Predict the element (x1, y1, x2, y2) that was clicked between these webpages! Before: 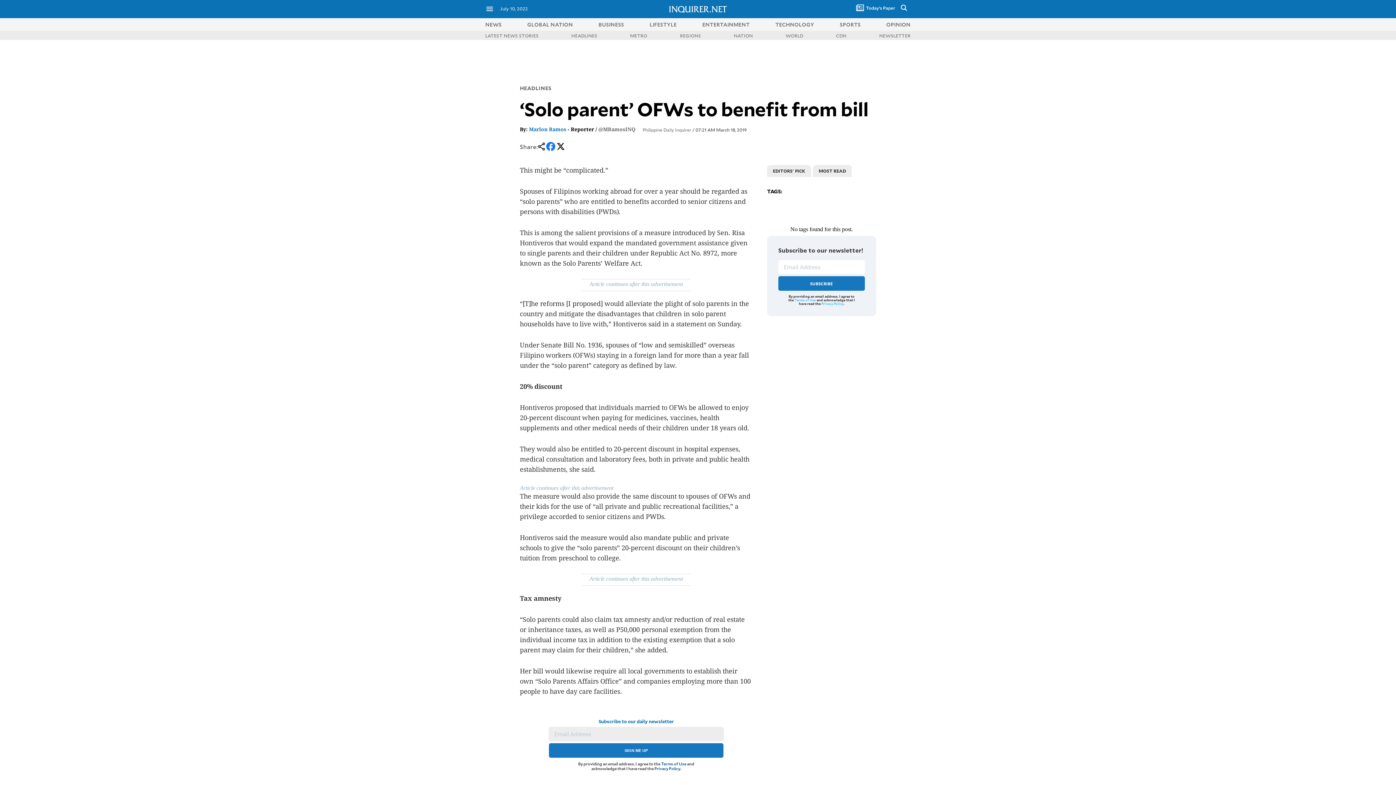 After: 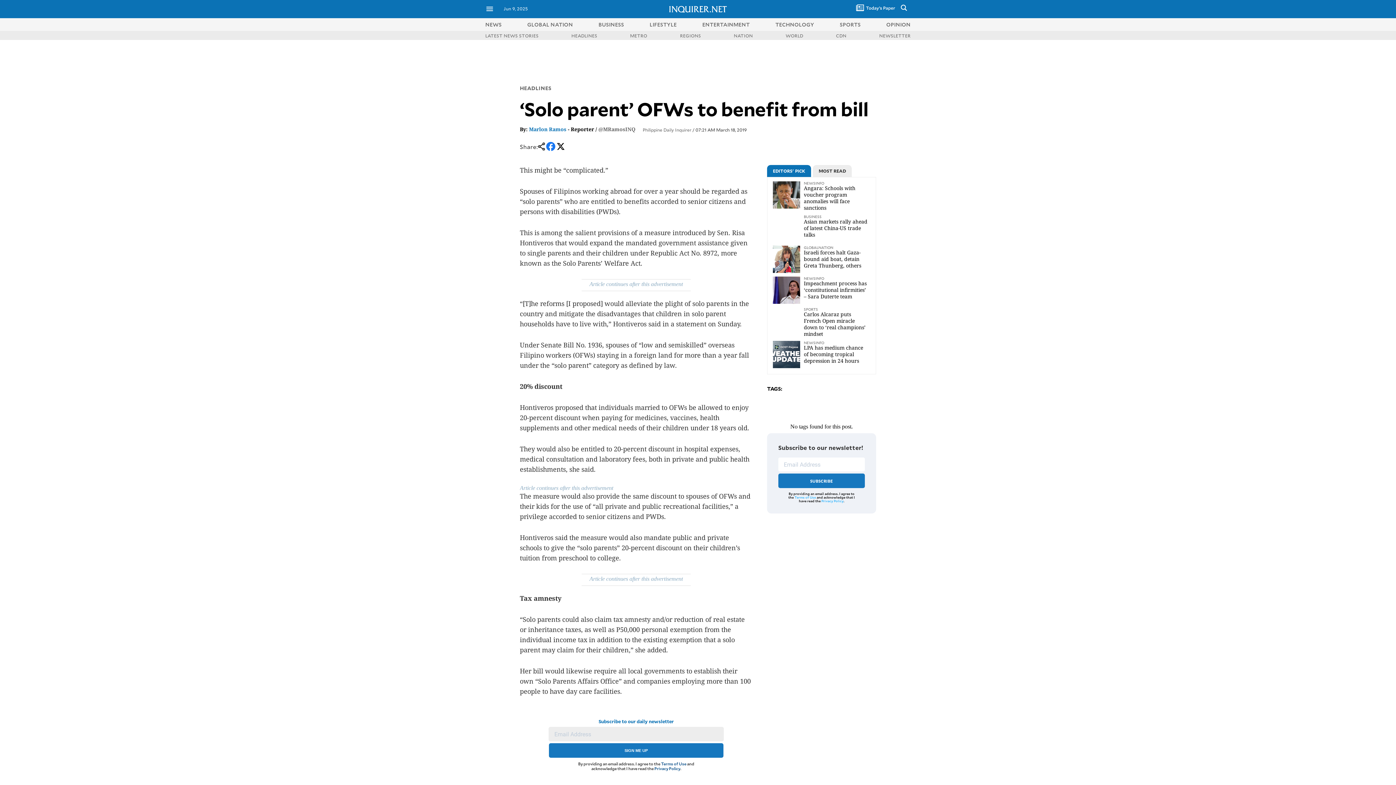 Action: bbox: (556, 146, 565, 153)